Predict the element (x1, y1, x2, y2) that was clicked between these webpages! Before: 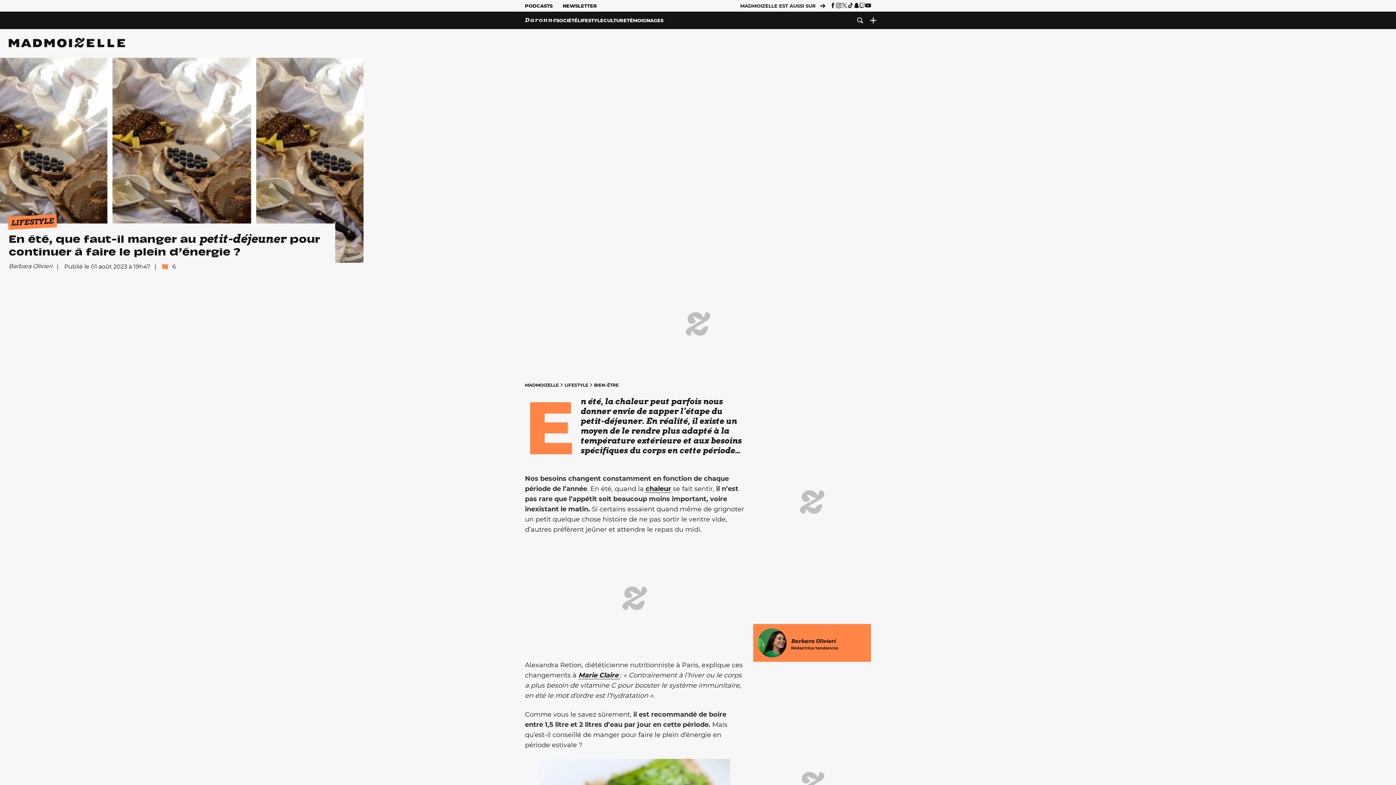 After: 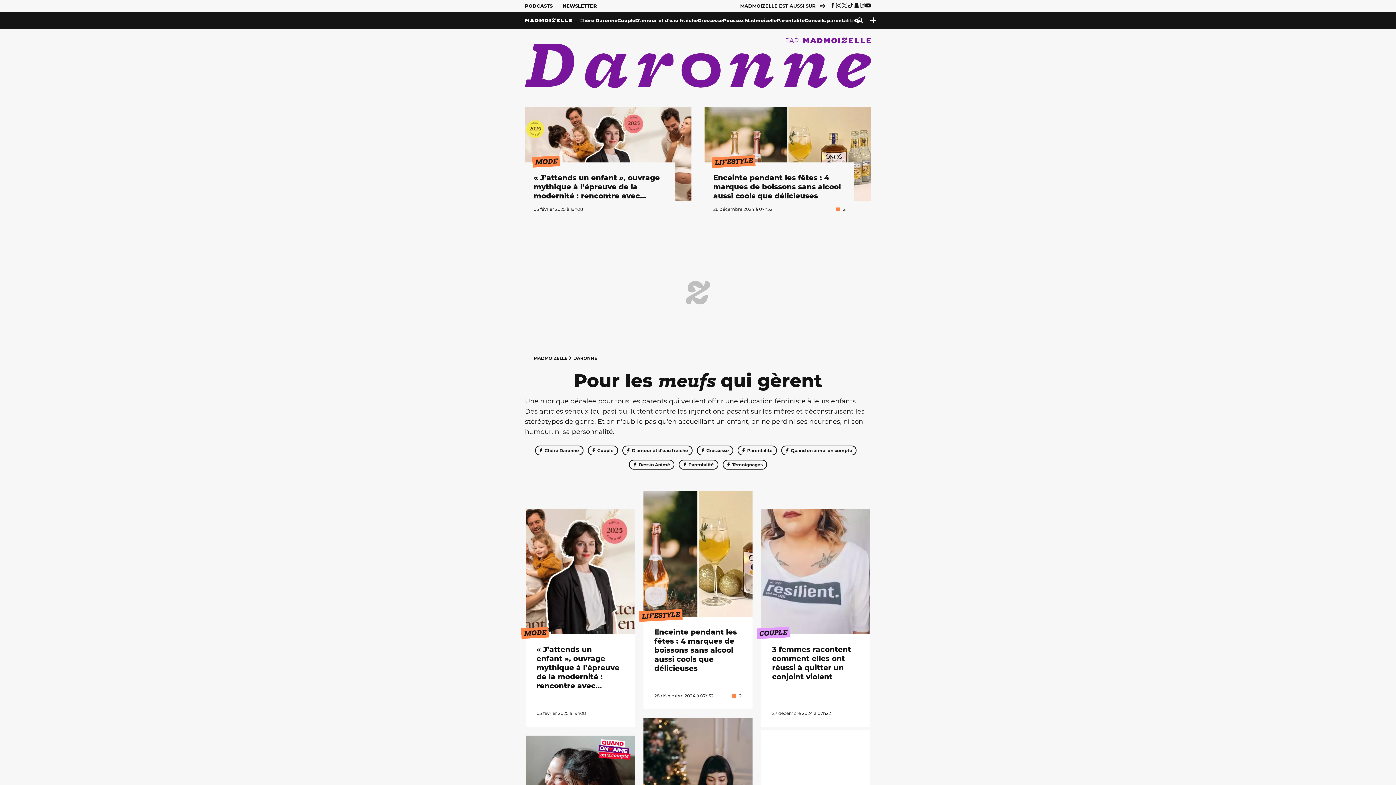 Action: bbox: (525, 11, 556, 29)